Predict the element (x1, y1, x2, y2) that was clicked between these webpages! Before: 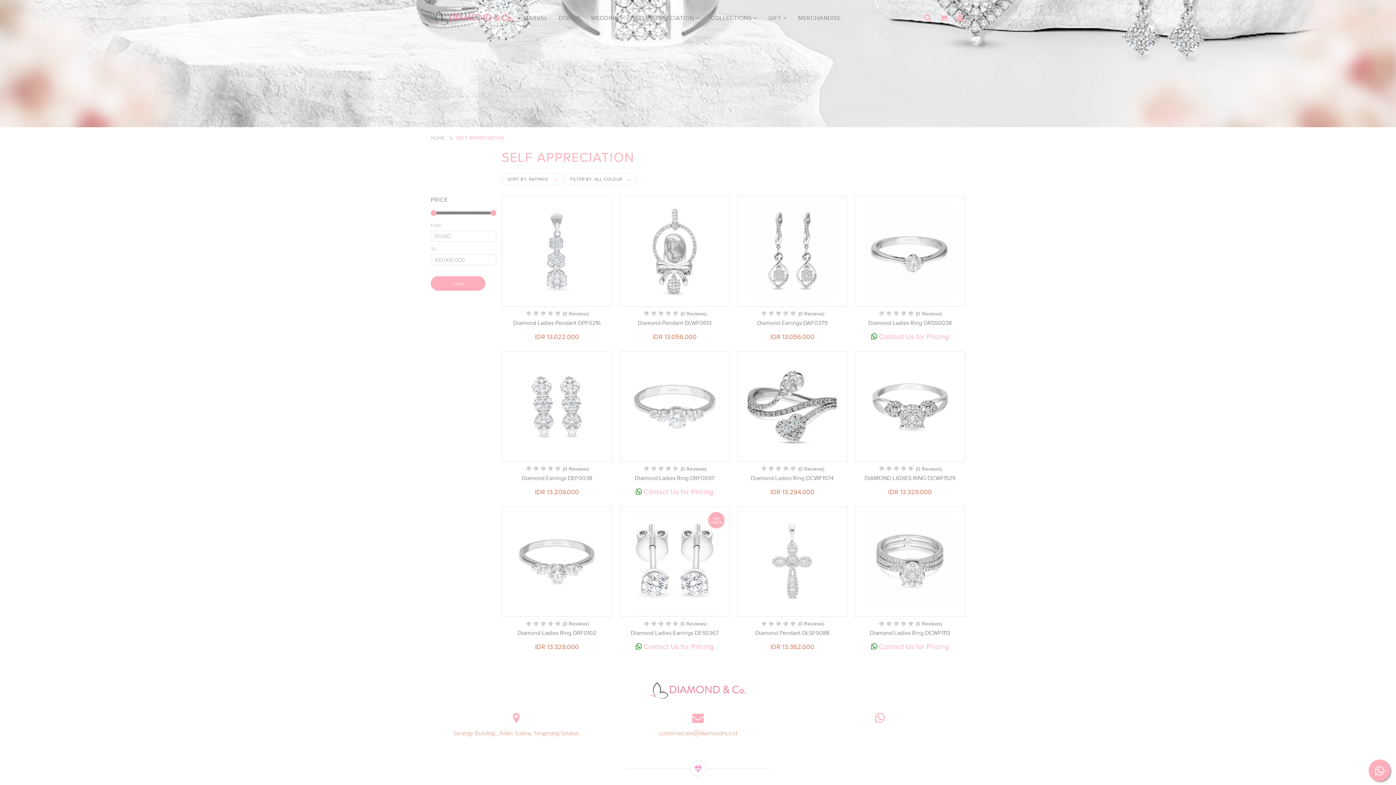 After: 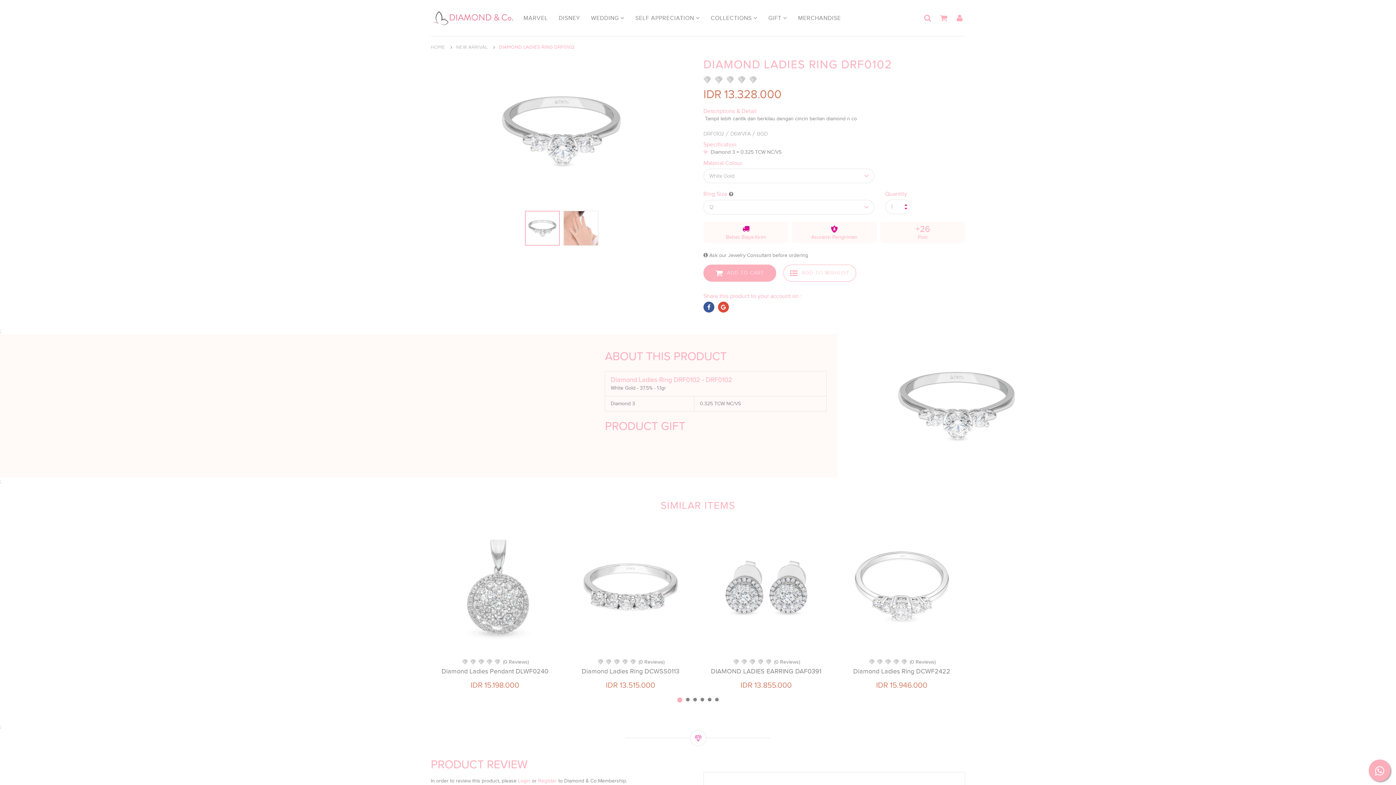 Action: bbox: (501, 506, 612, 617)